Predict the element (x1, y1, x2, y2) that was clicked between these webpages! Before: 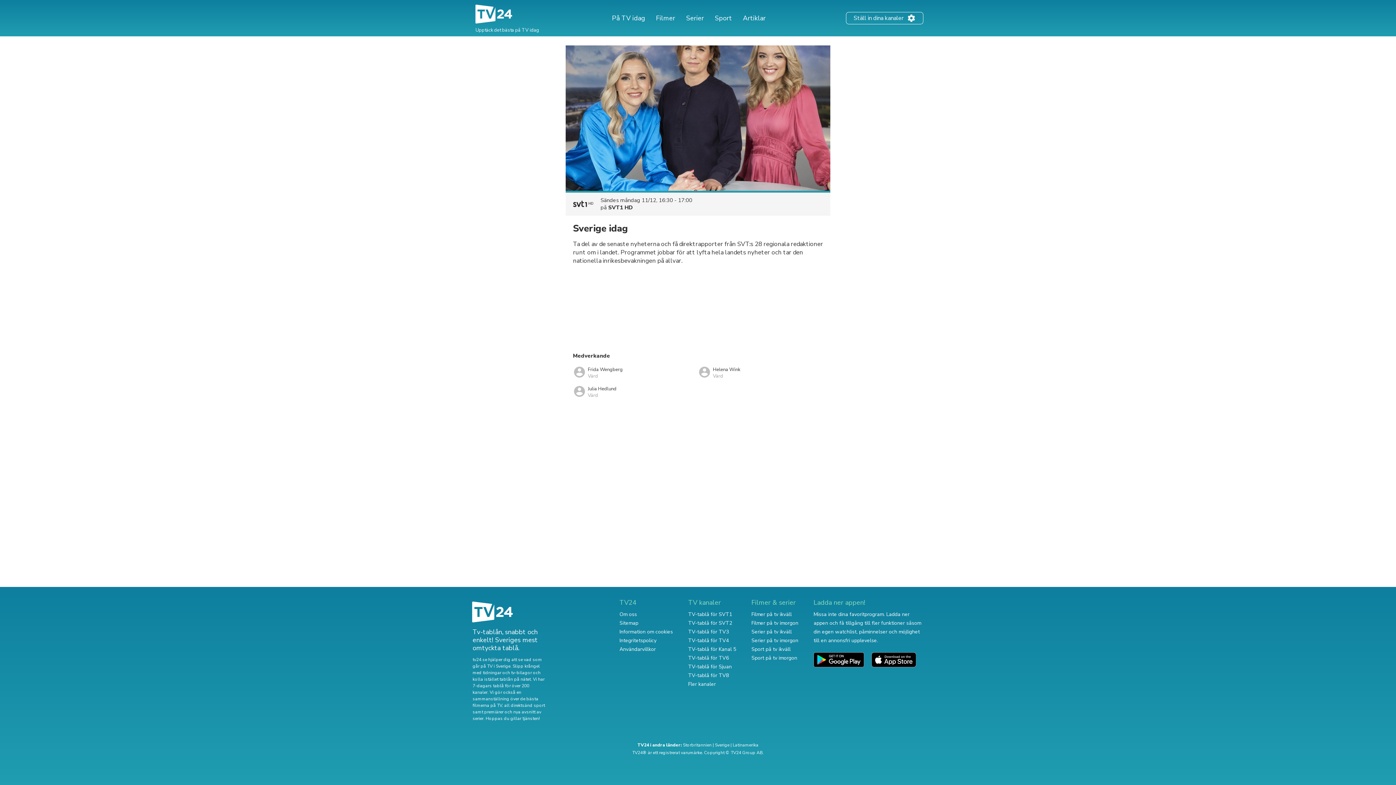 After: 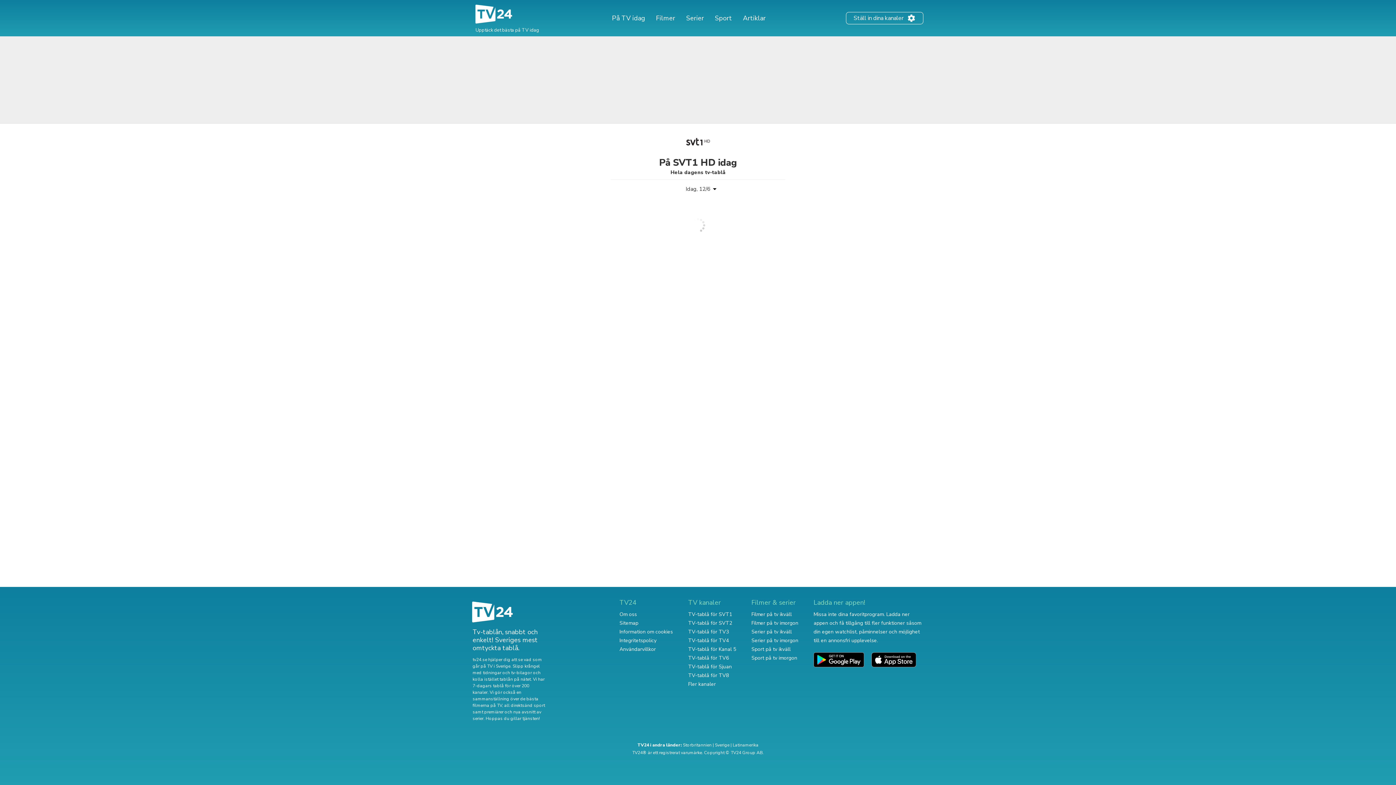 Action: bbox: (608, 204, 633, 211) label: SVT1 HD